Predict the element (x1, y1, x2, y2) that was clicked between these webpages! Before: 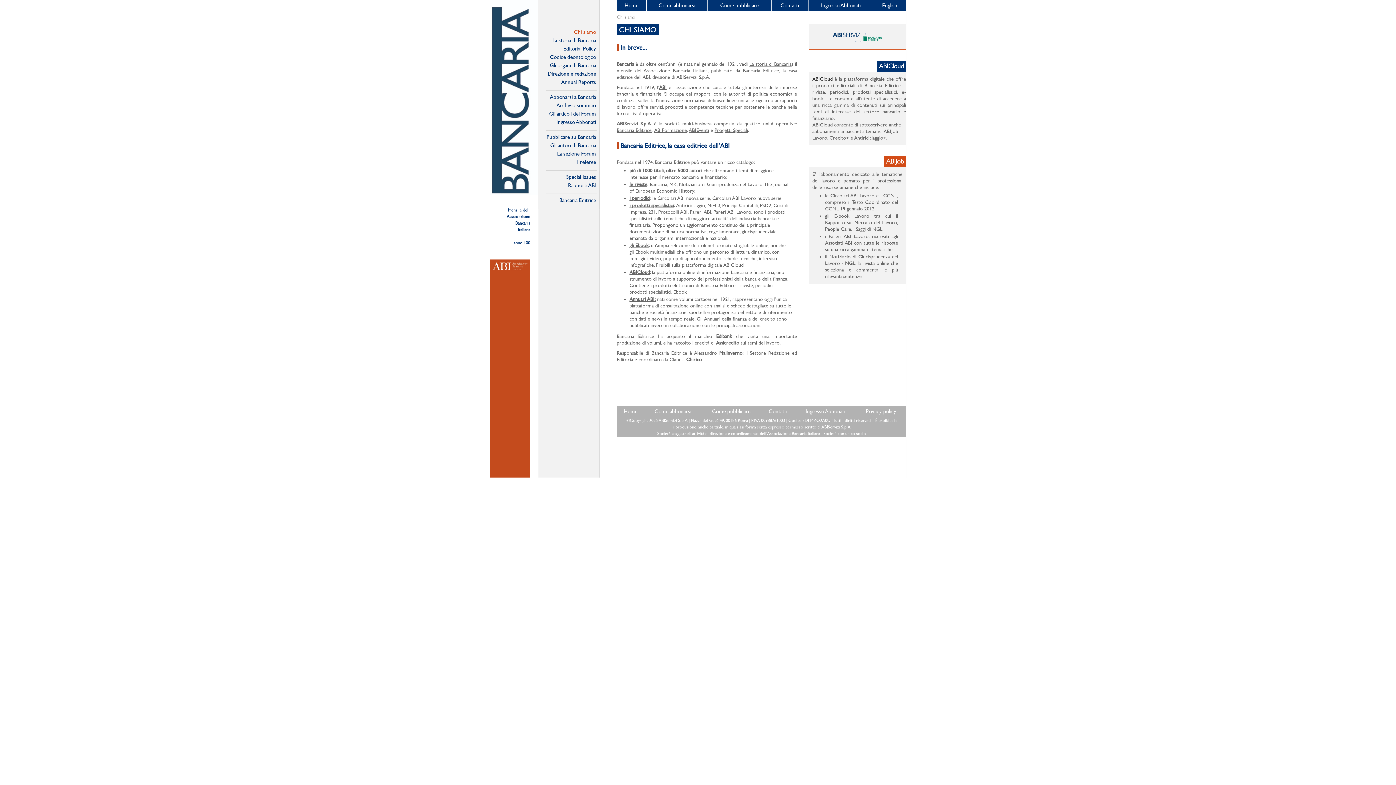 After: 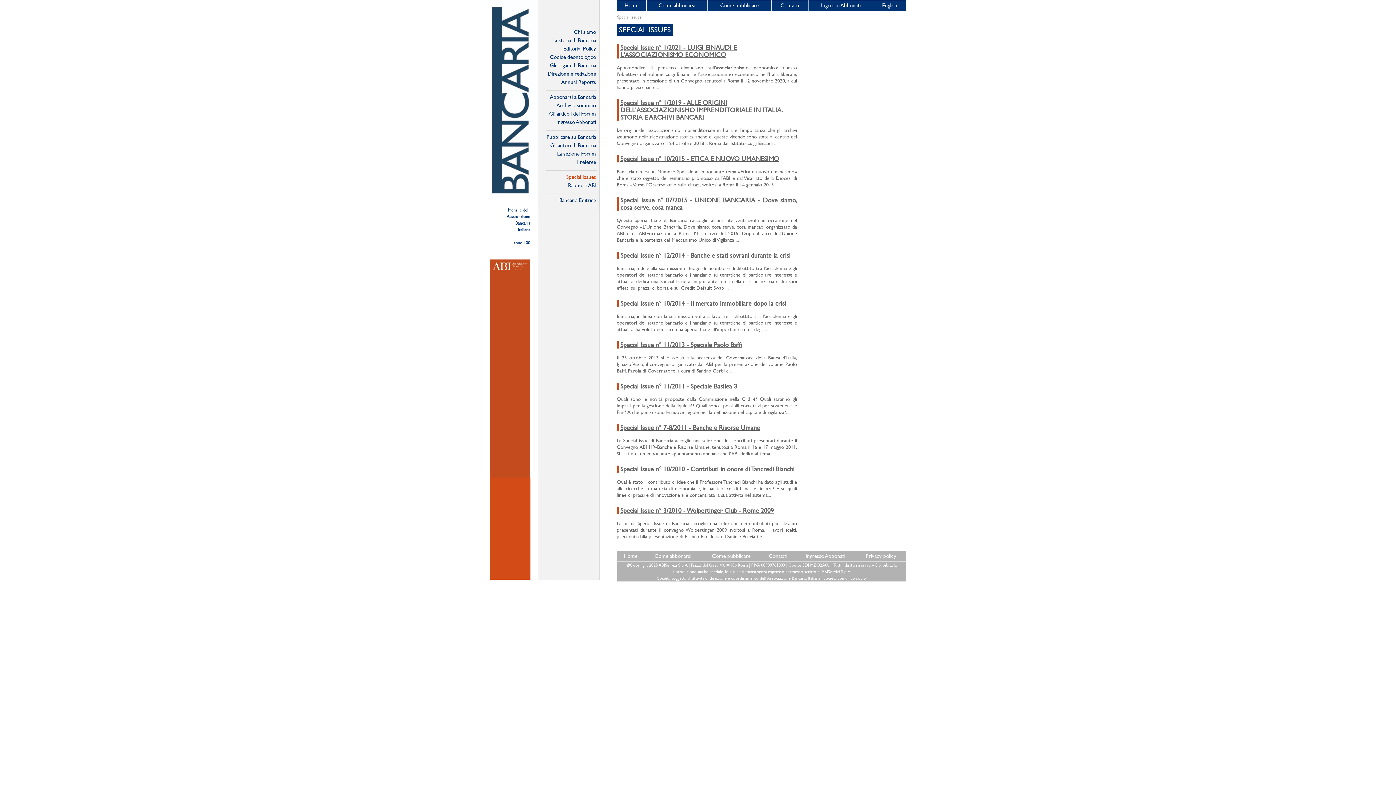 Action: label: Special Issues bbox: (542, 172, 601, 180)